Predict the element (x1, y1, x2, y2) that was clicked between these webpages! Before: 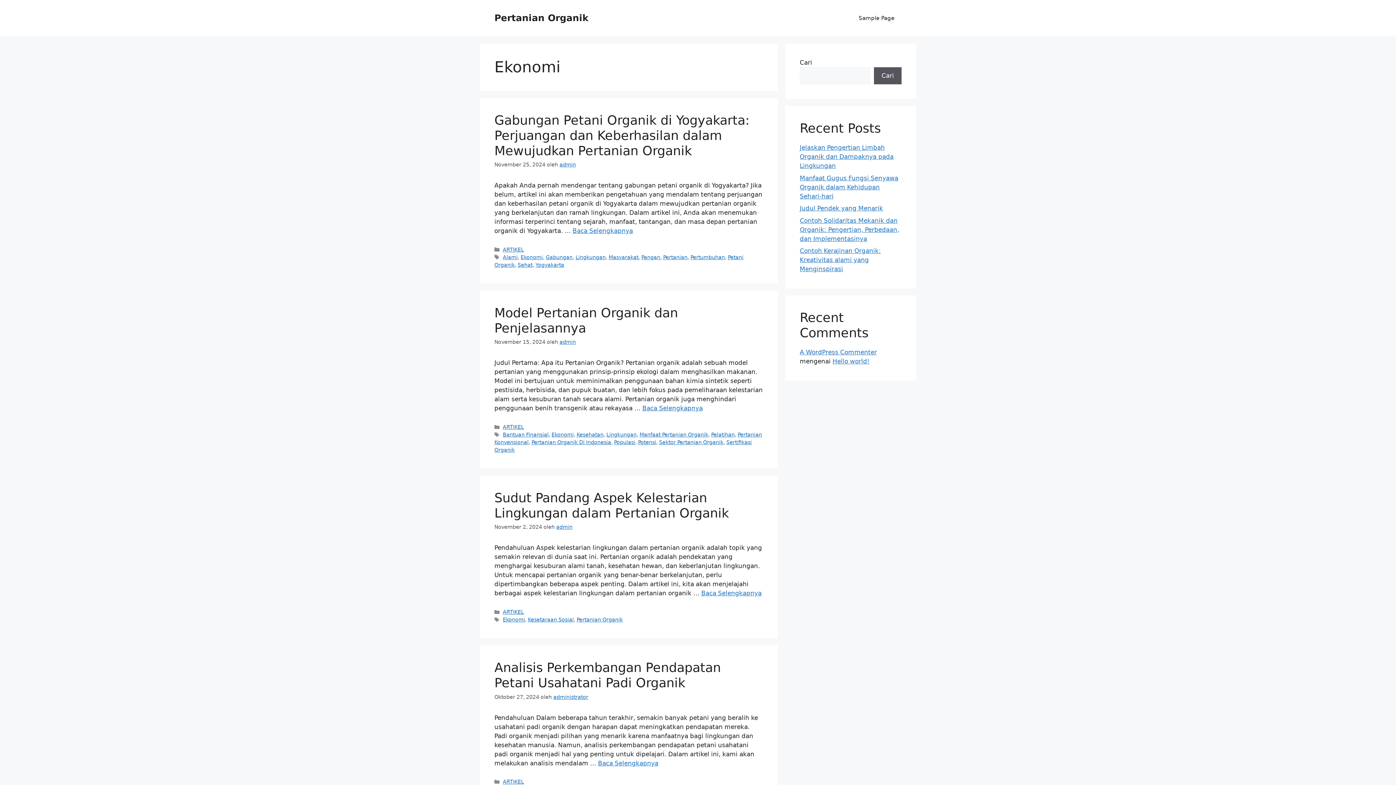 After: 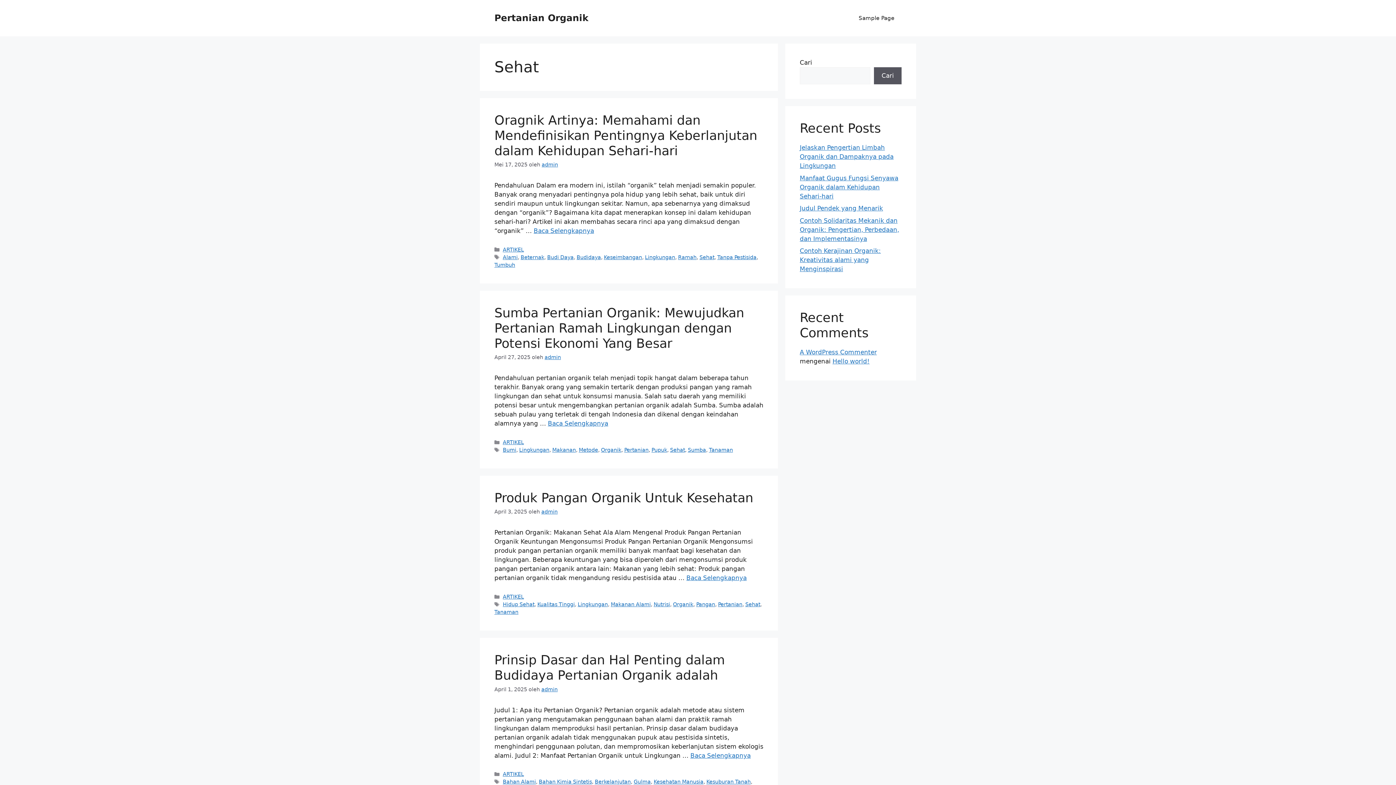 Action: label: Sehat bbox: (517, 262, 532, 268)